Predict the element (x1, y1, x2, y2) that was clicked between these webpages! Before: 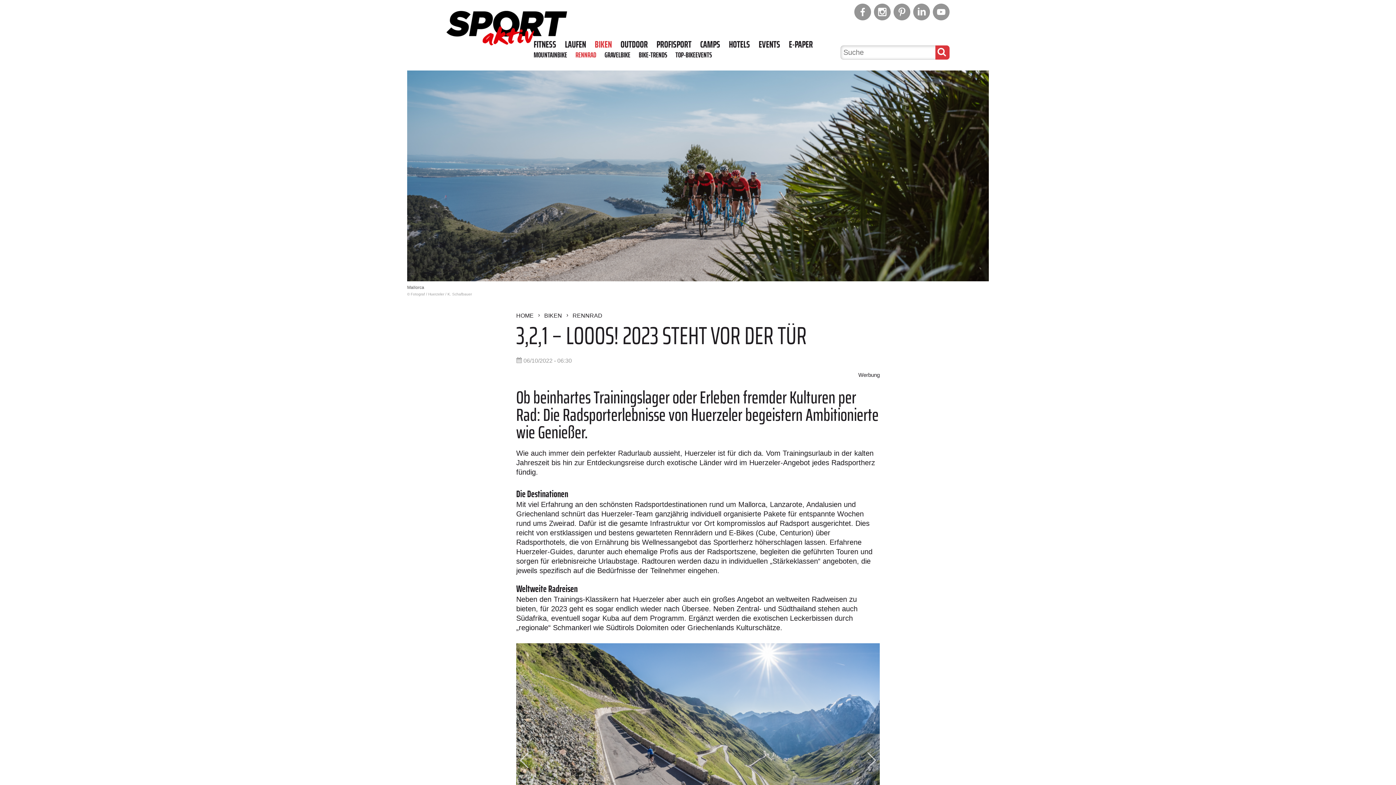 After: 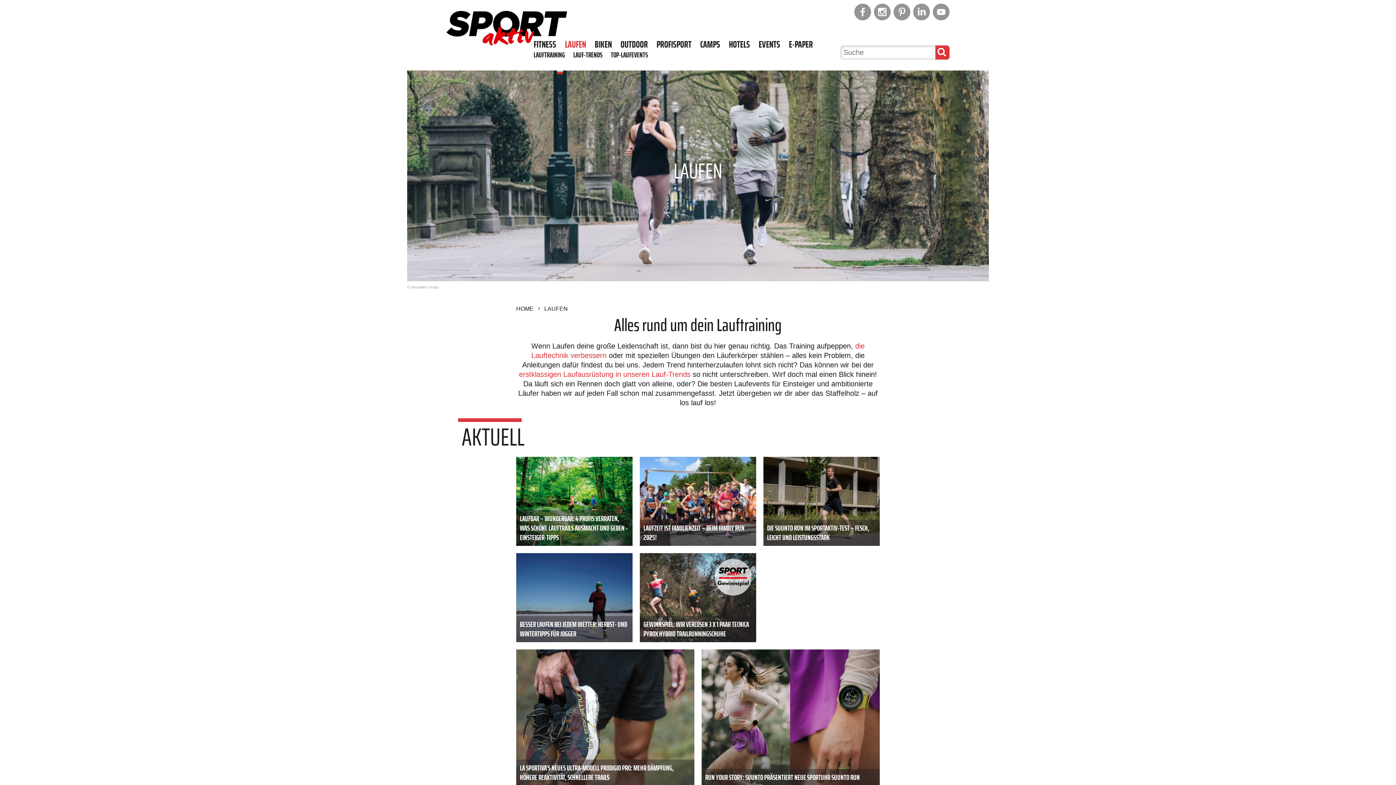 Action: bbox: (565, 38, 586, 50) label: LAUFEN